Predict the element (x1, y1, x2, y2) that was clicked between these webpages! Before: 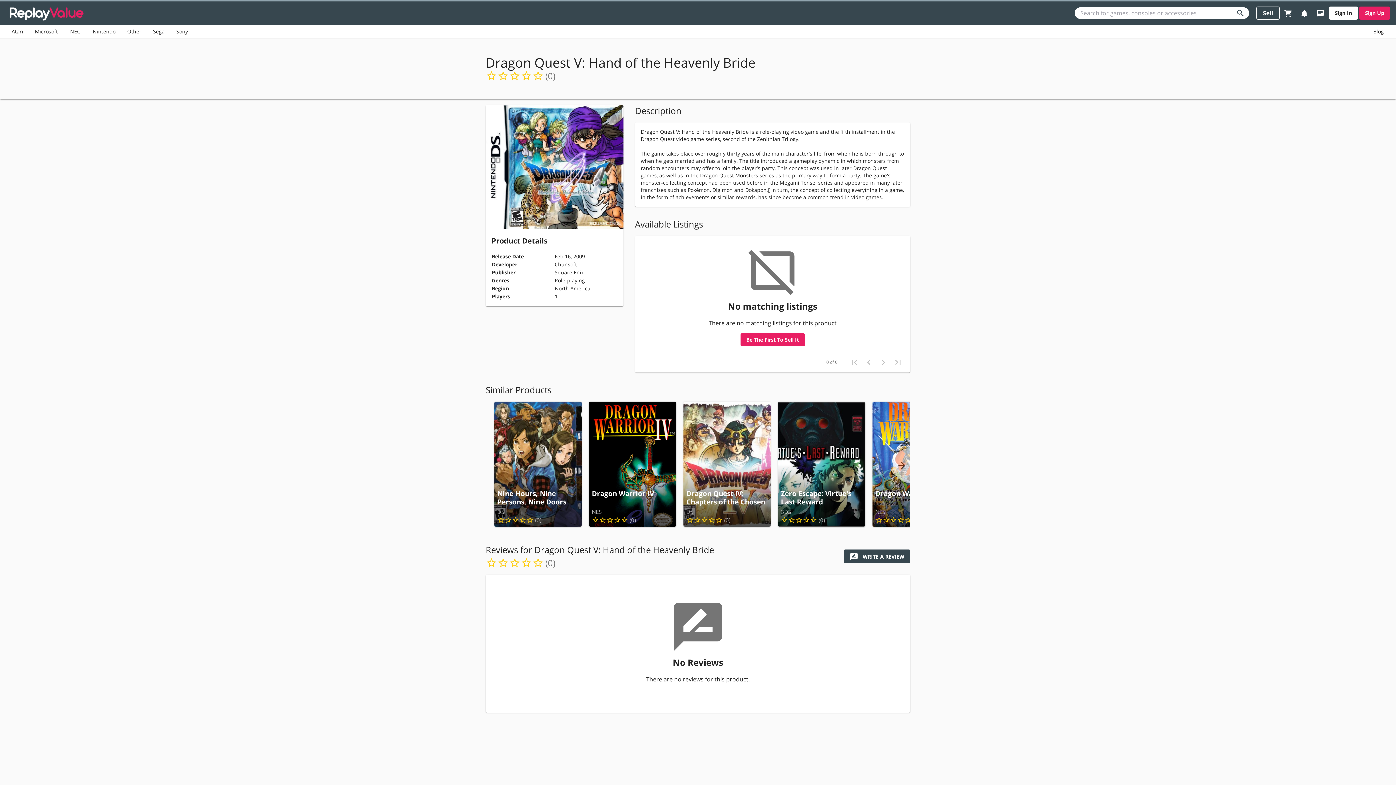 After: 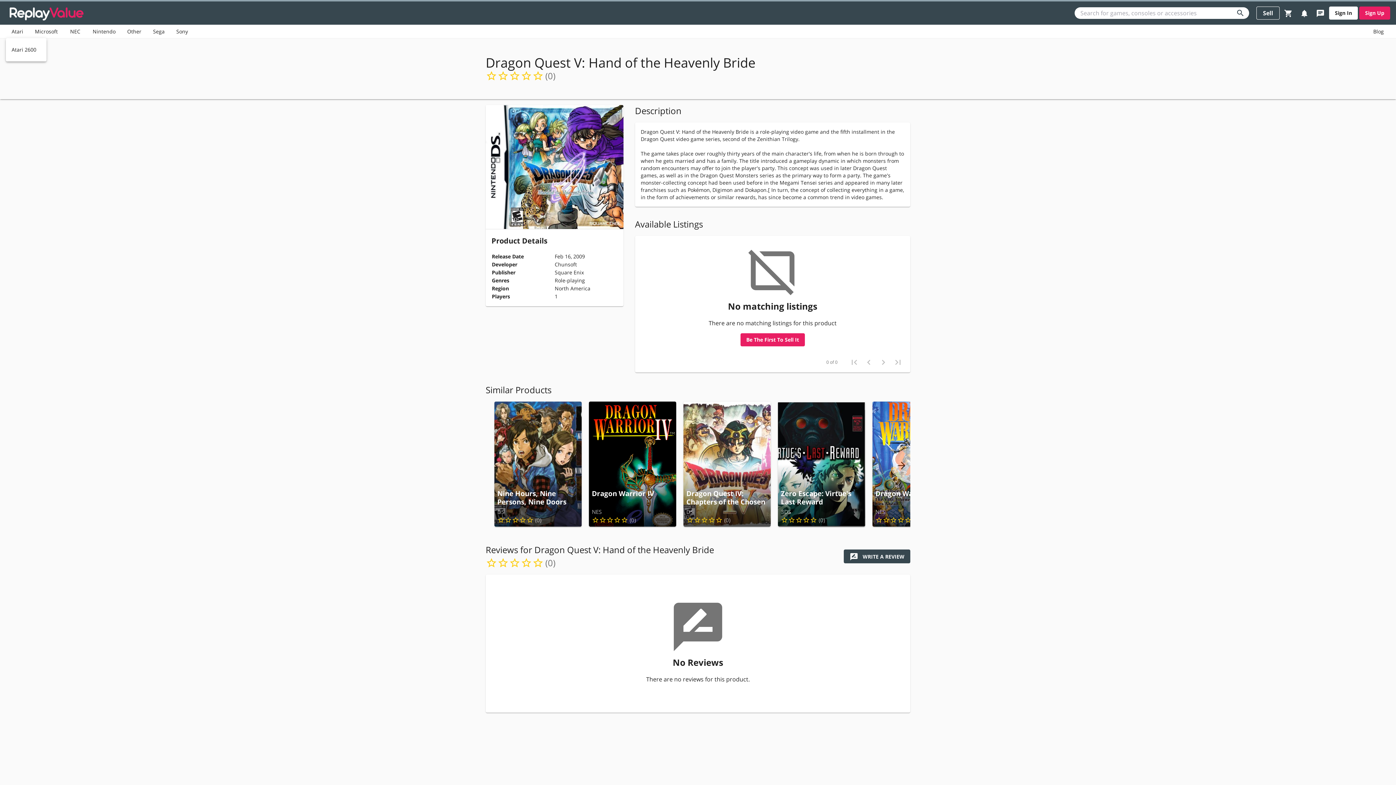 Action: label: Atari bbox: (5, 24, 29, 38)